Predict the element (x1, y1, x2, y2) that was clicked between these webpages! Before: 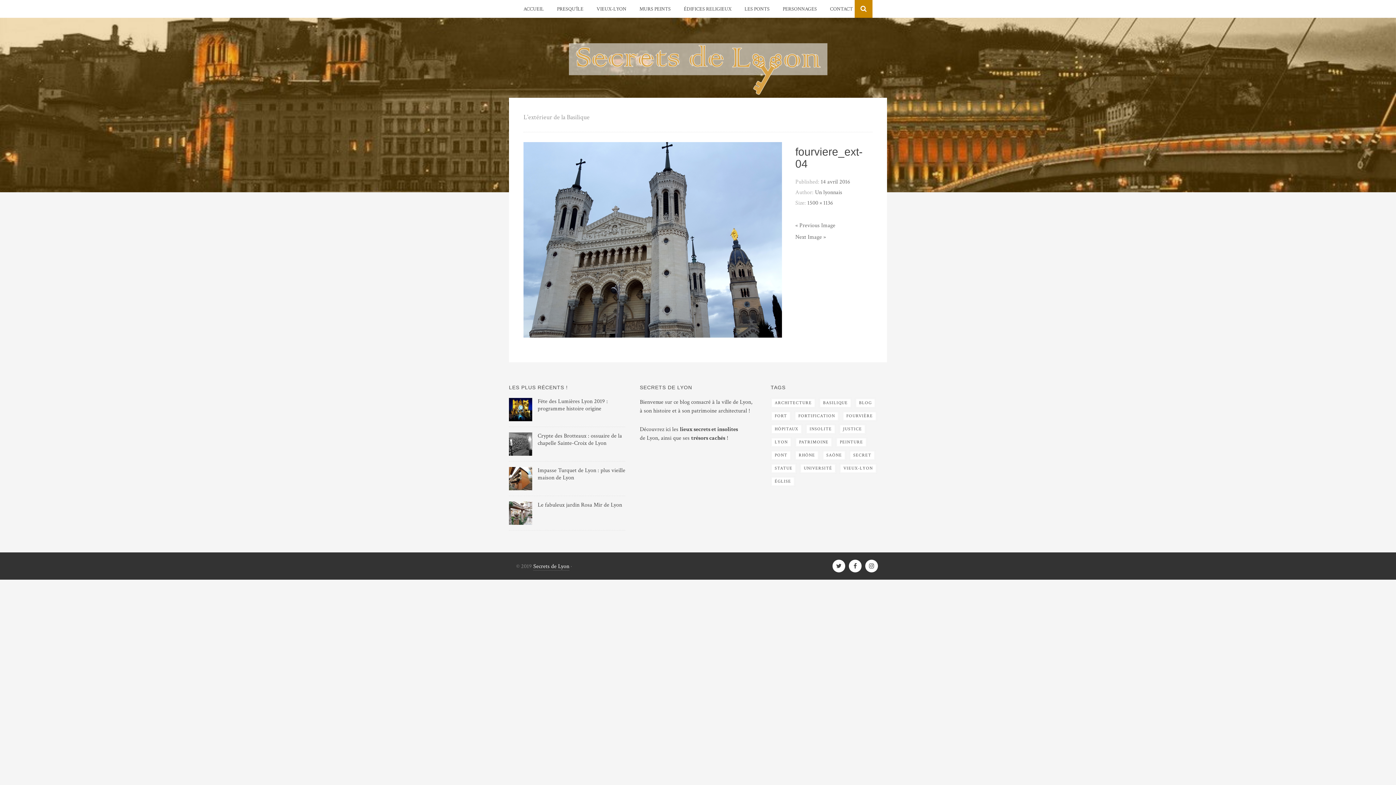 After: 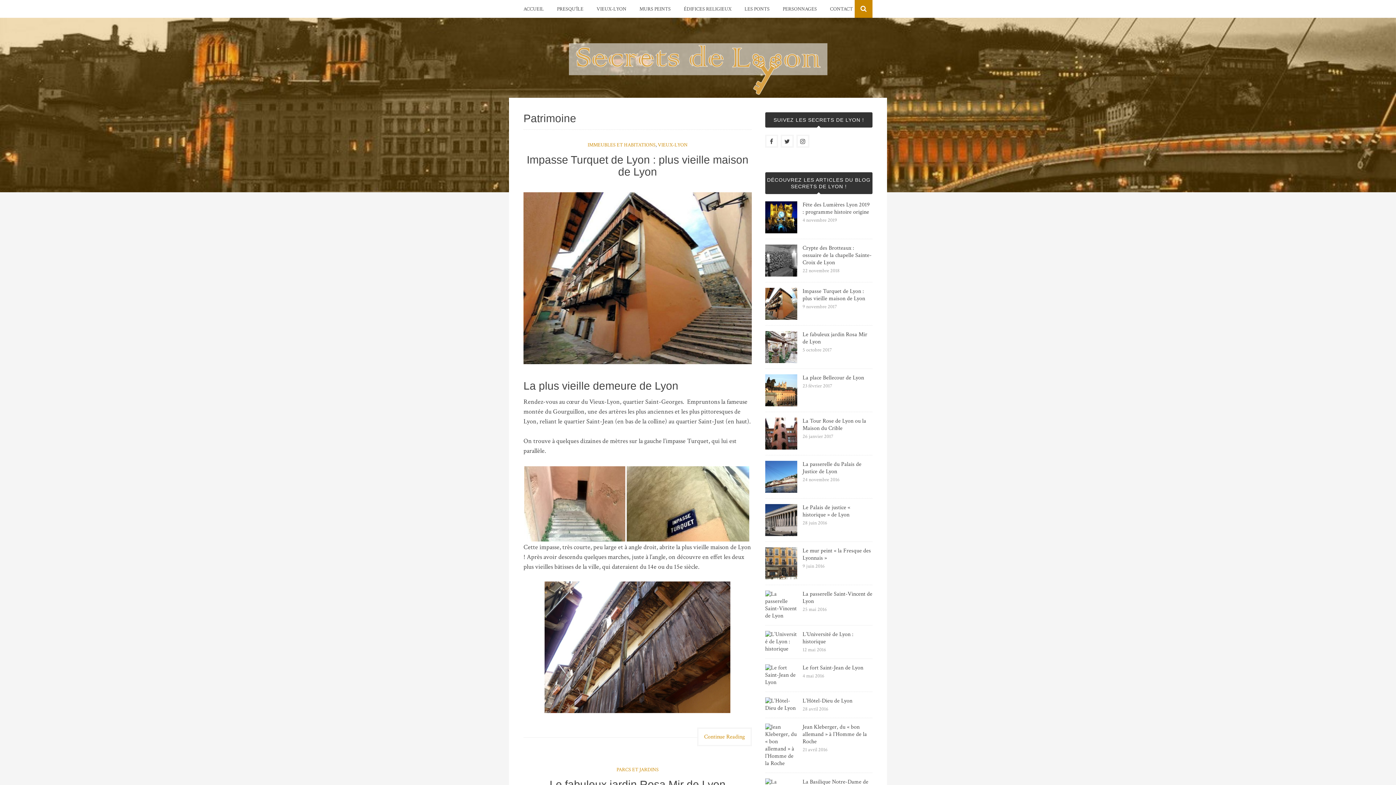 Action: bbox: (795, 437, 832, 447) label: PATRIMOINE